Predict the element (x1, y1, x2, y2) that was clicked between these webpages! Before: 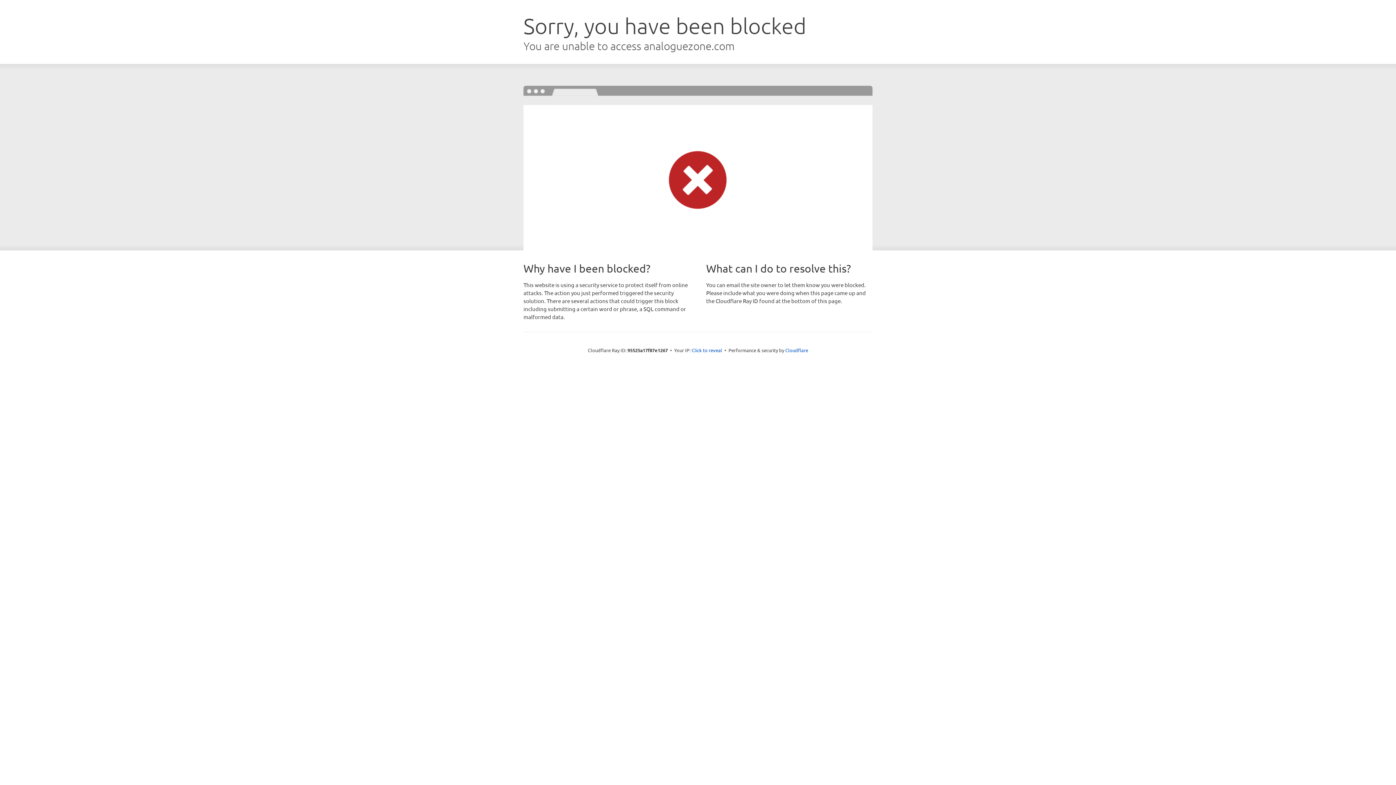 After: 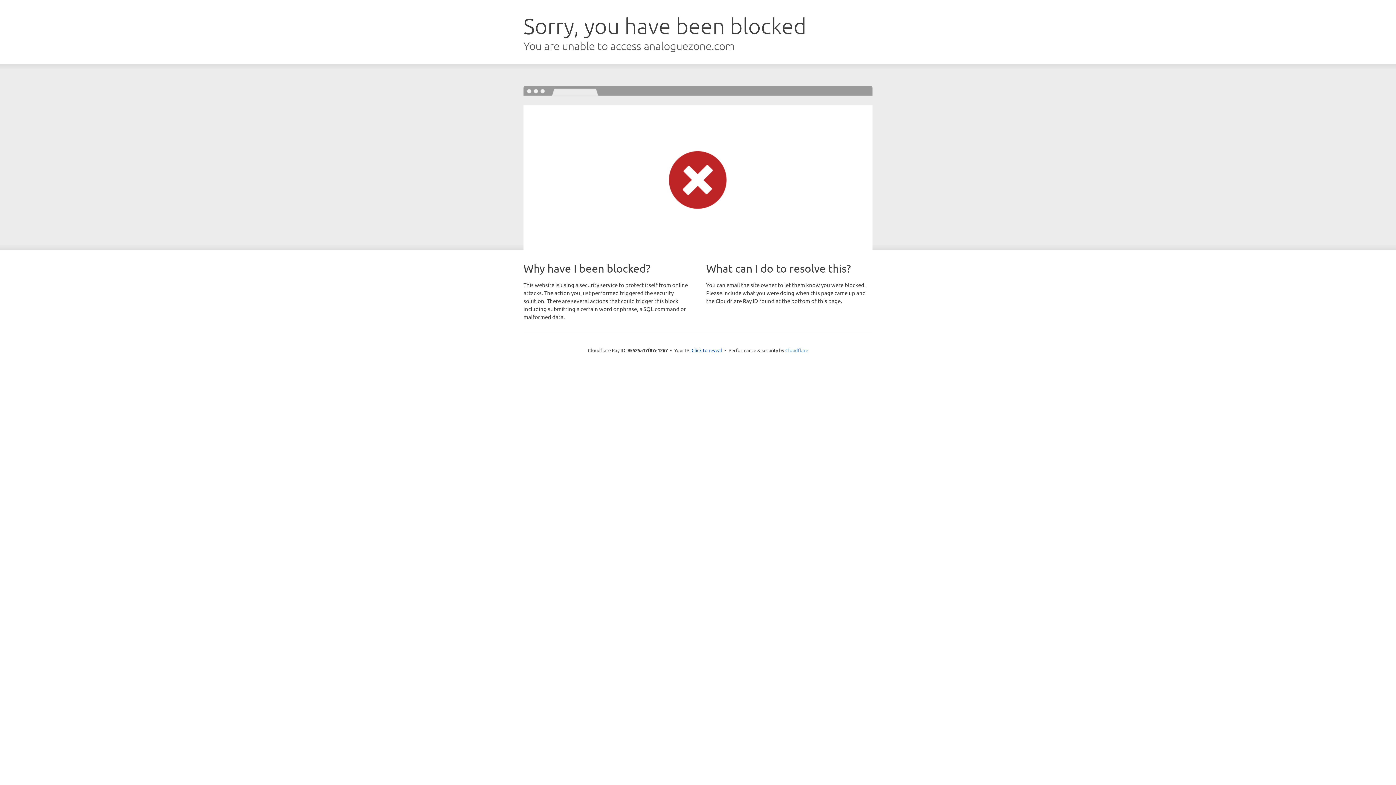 Action: bbox: (785, 347, 808, 353) label: Cloudflare